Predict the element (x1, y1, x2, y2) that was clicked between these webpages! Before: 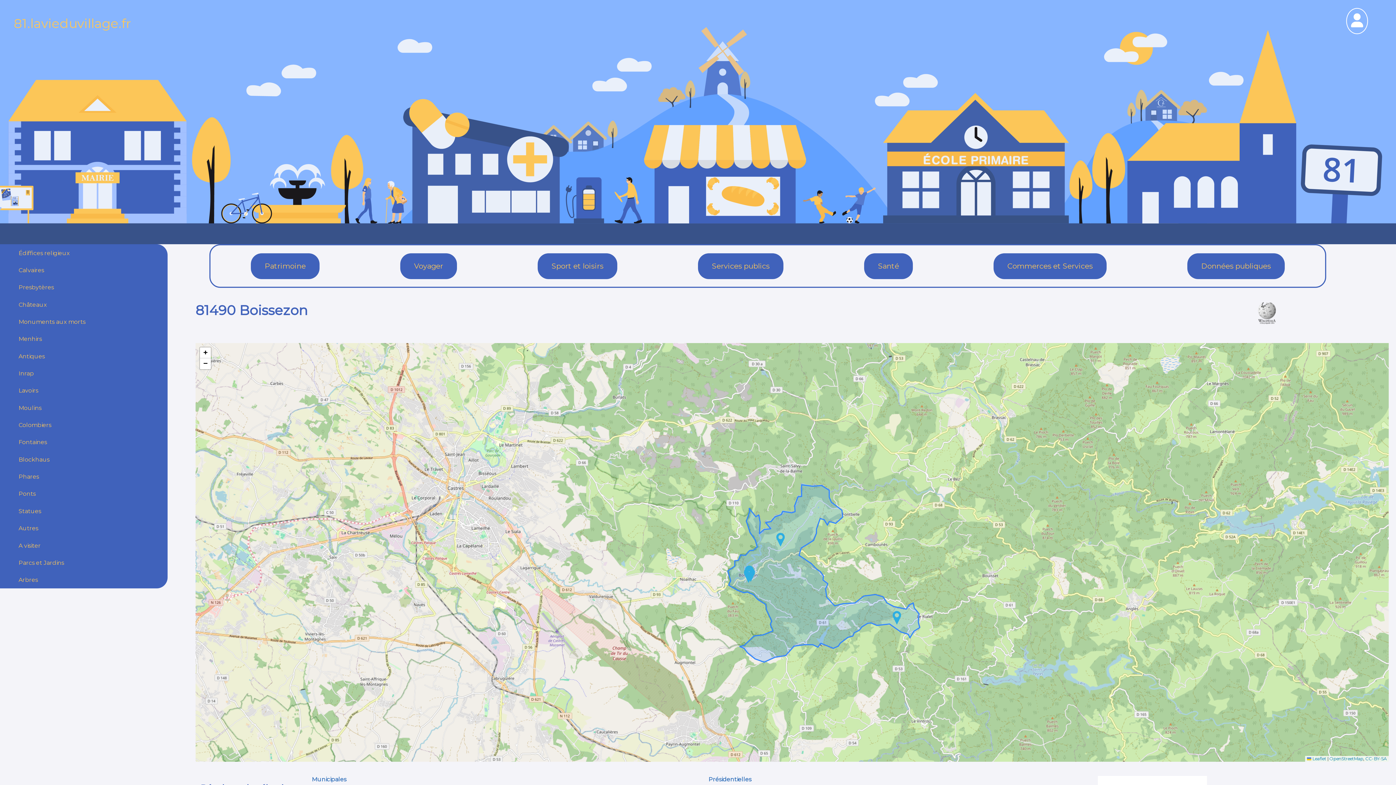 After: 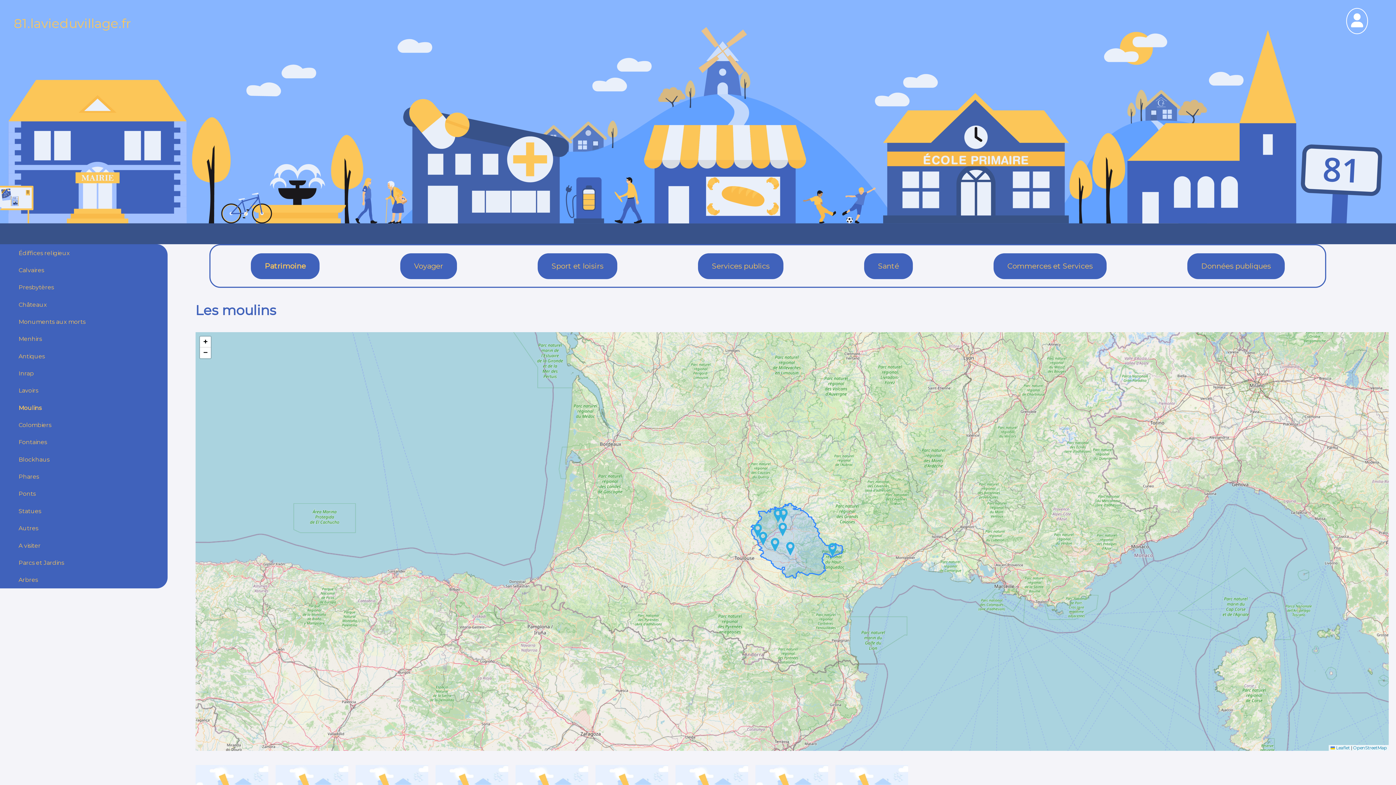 Action: label: Moulins bbox: (18, 404, 41, 411)